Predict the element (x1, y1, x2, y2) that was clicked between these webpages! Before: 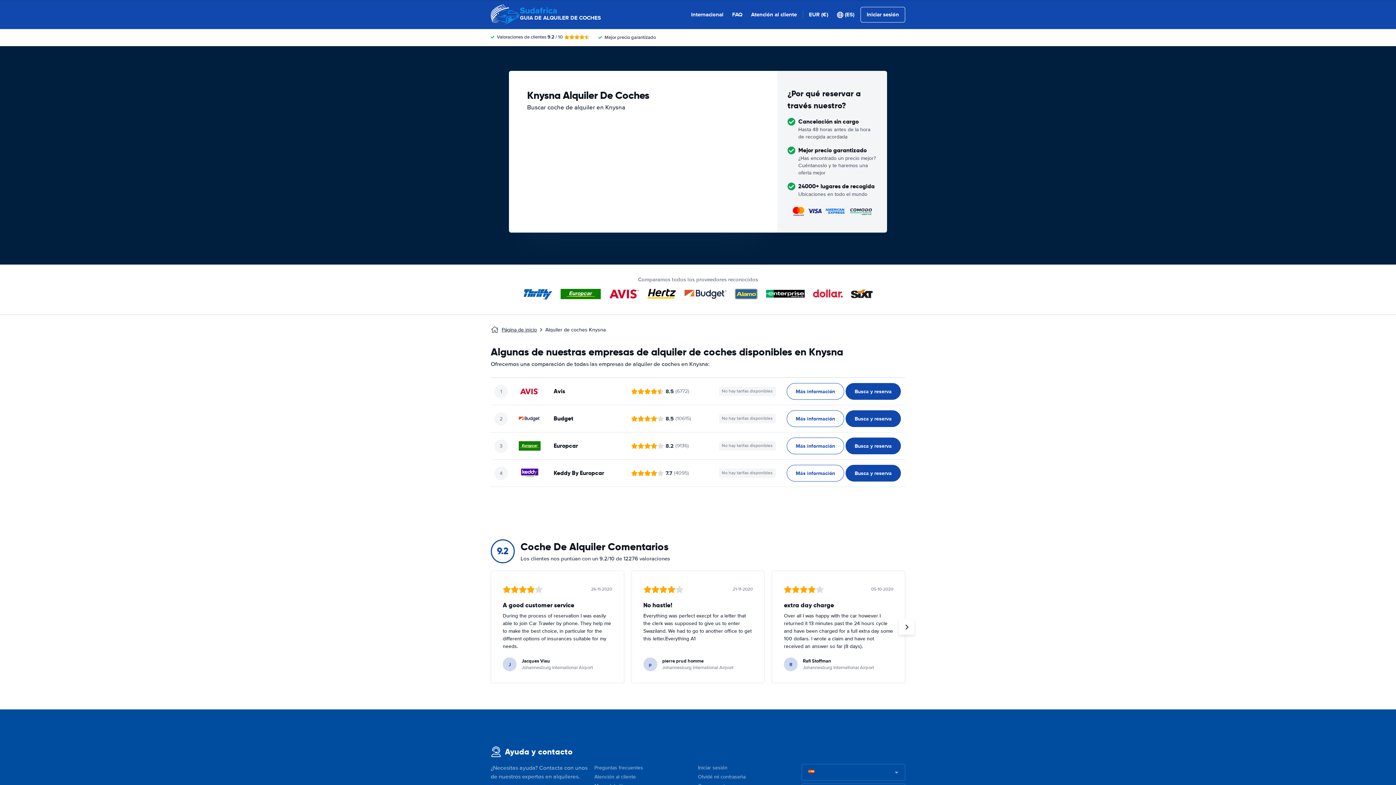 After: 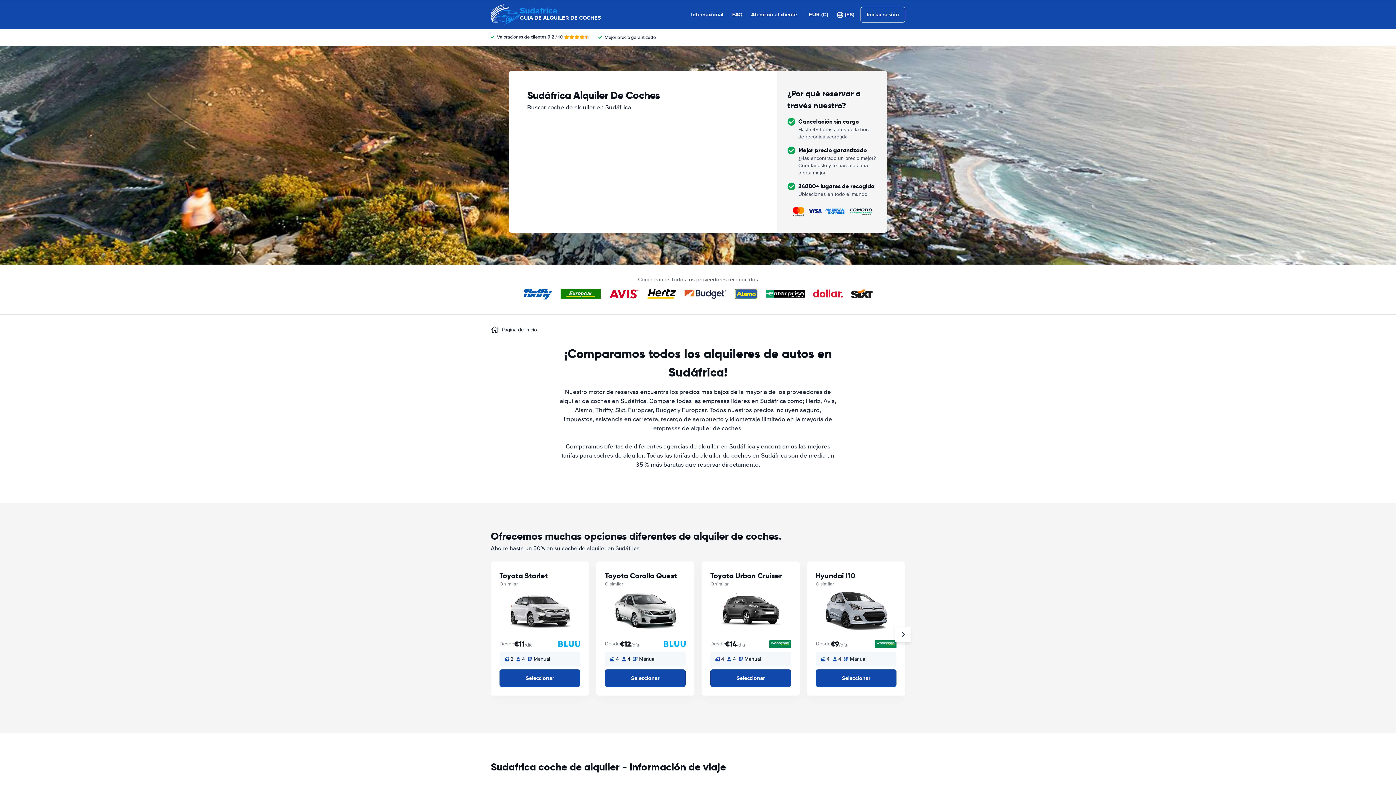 Action: bbox: (490, 0, 601, 29) label: Sudafrica
GUIA DE ALQUILER DE COCHES